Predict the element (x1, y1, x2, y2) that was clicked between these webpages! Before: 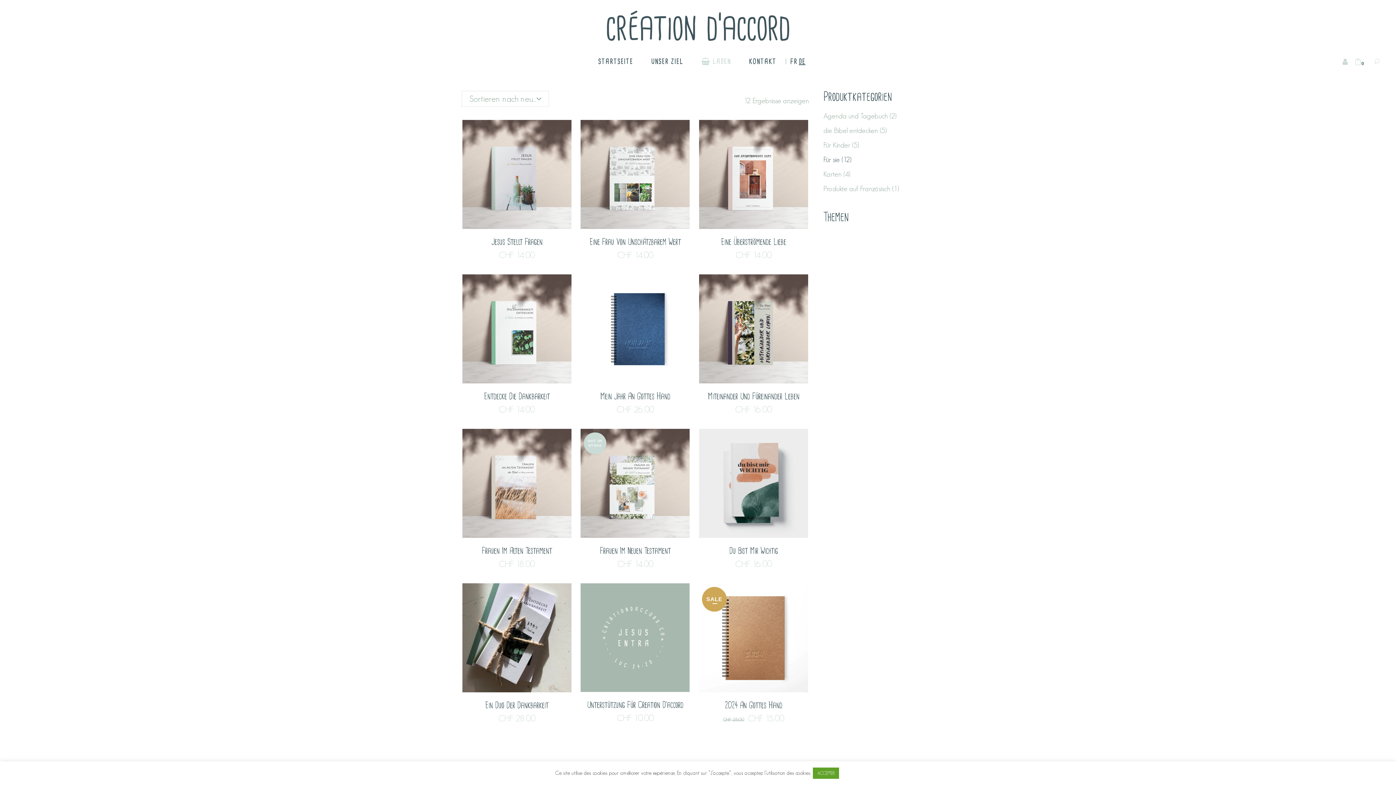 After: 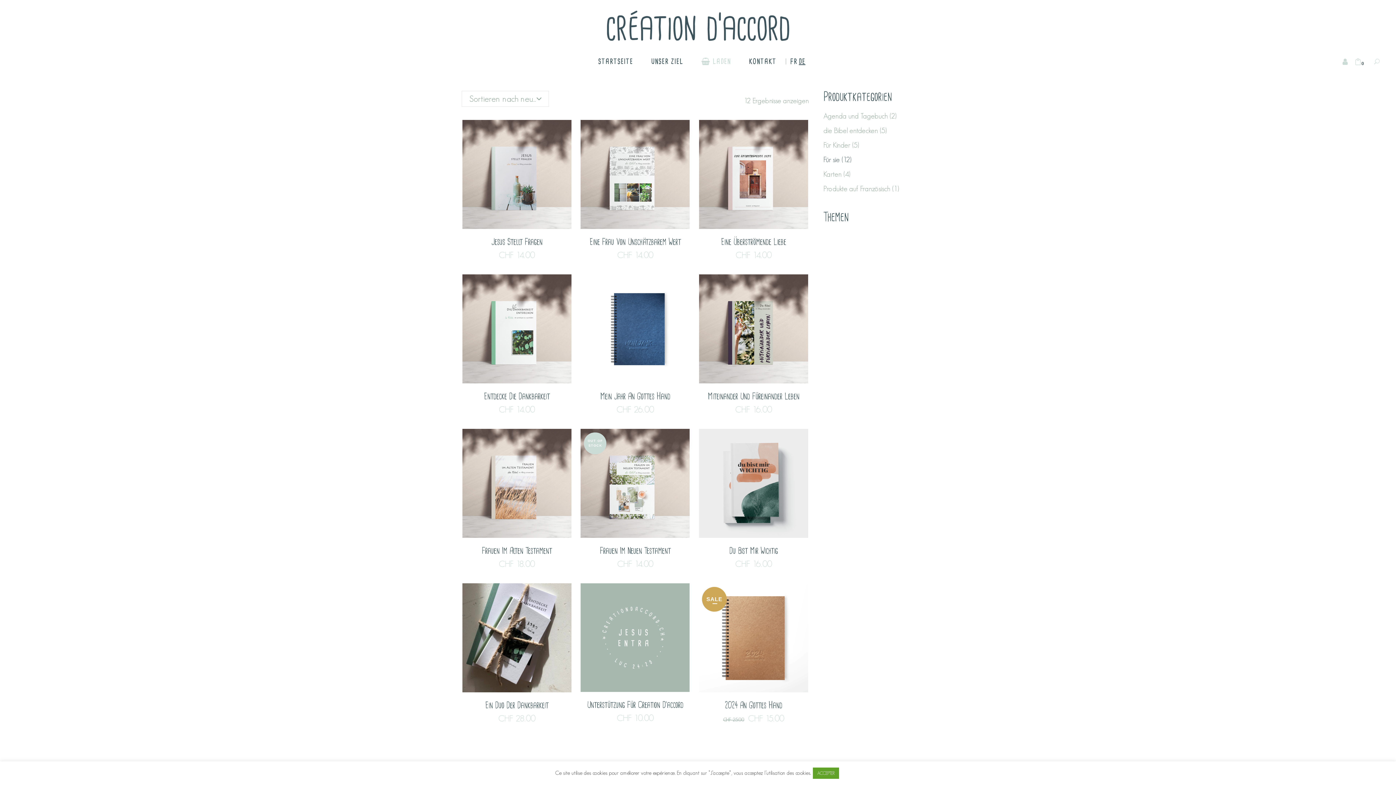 Action: label: DE bbox: (799, 50, 807, 72)